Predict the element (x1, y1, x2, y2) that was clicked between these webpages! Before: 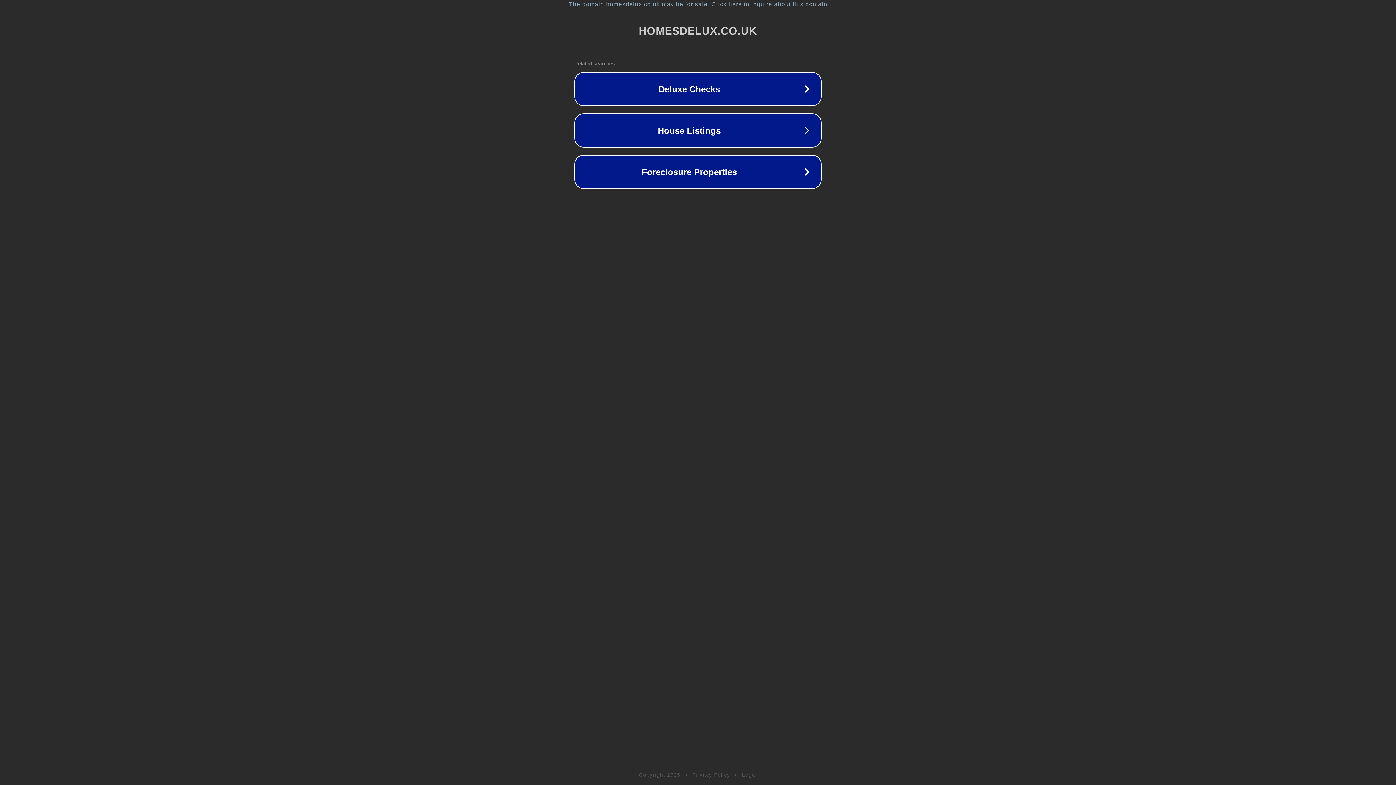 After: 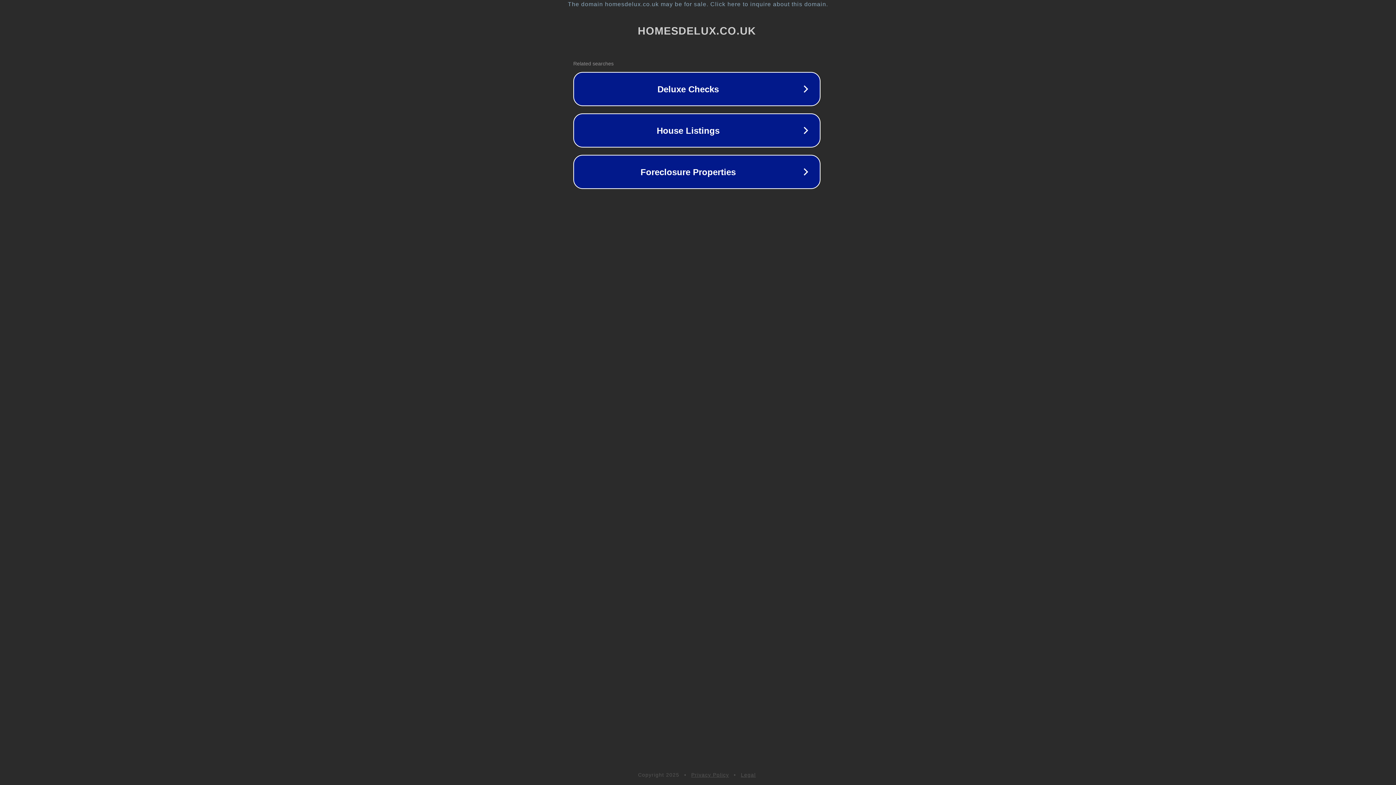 Action: label: The domain homesdelux.co.uk may be for sale. Click here to inquire about this domain. bbox: (1, 1, 1397, 7)